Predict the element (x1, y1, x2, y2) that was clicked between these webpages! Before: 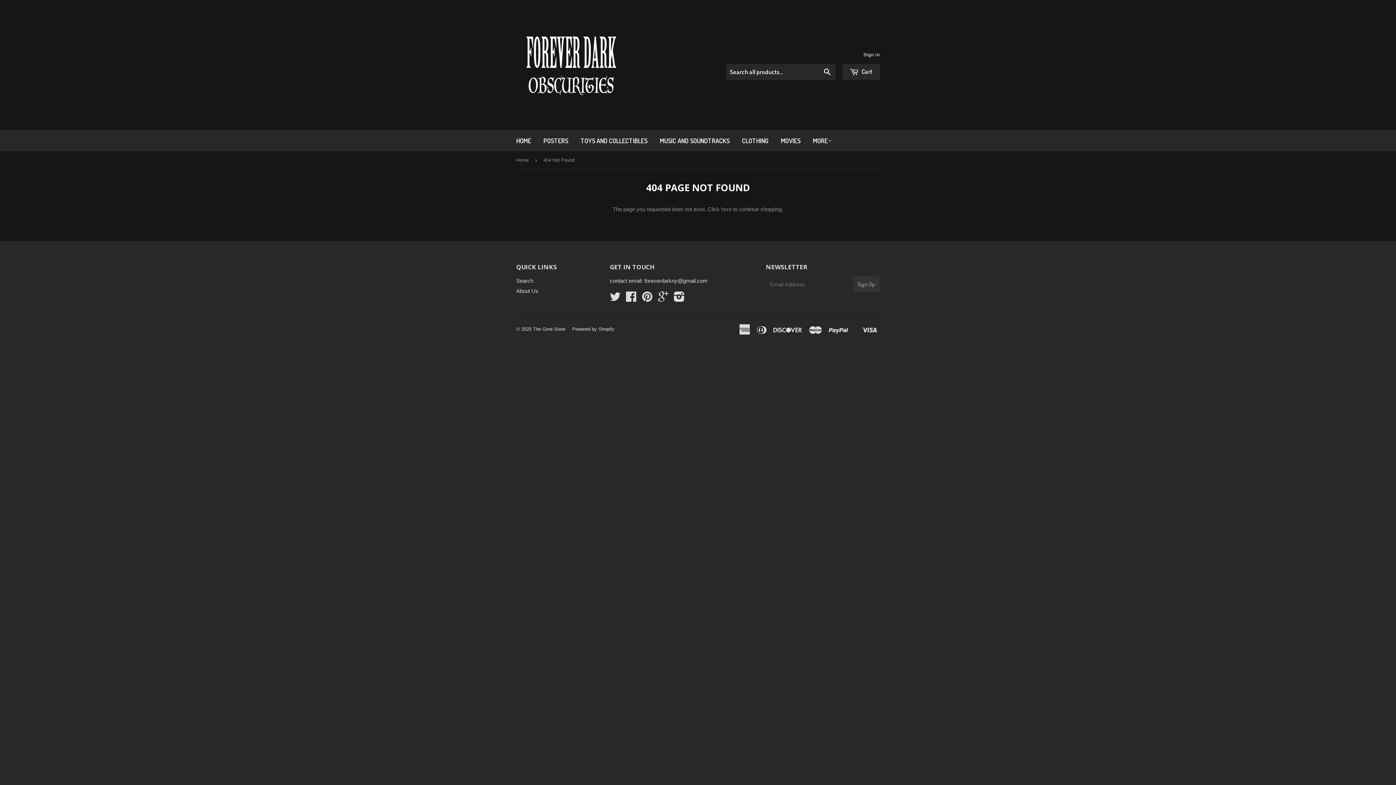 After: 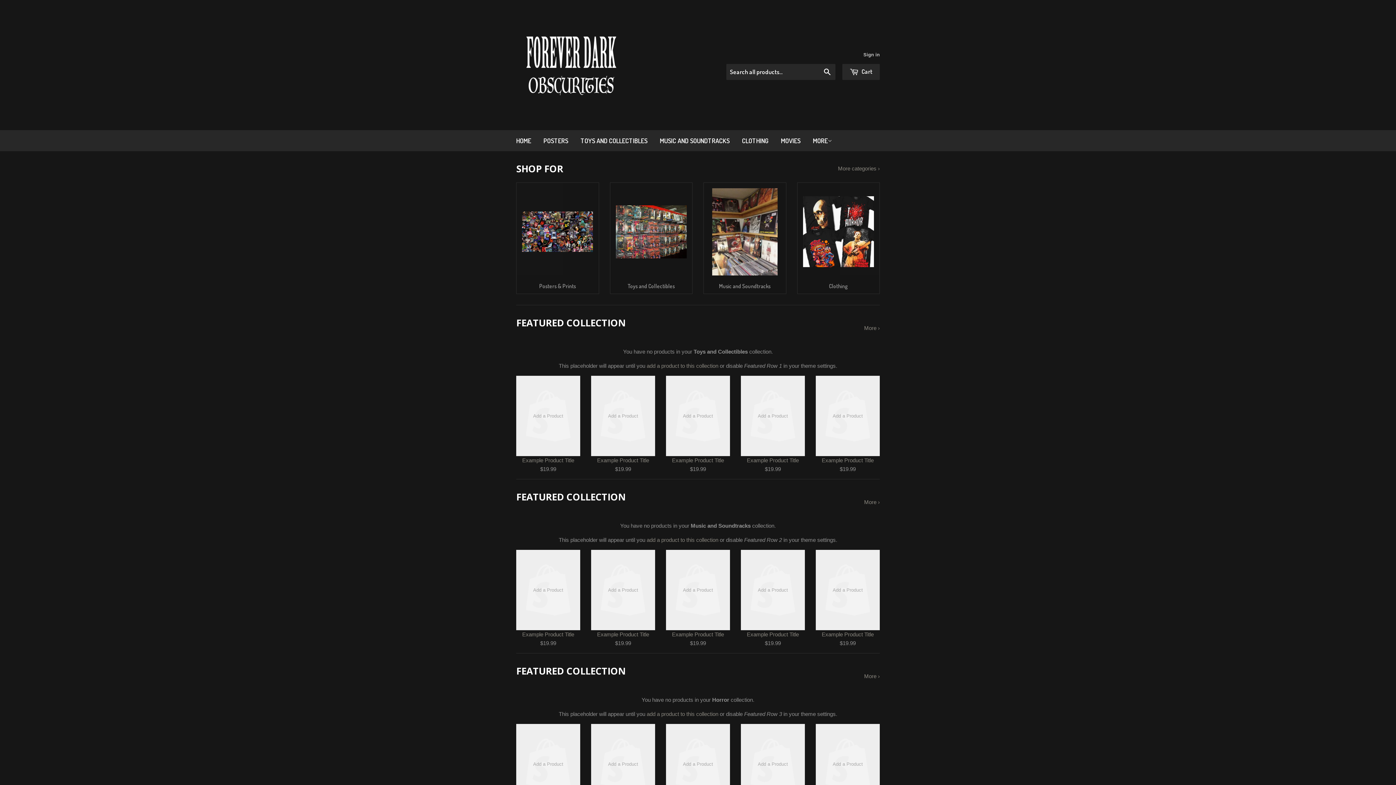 Action: bbox: (516, 151, 531, 169) label: Home